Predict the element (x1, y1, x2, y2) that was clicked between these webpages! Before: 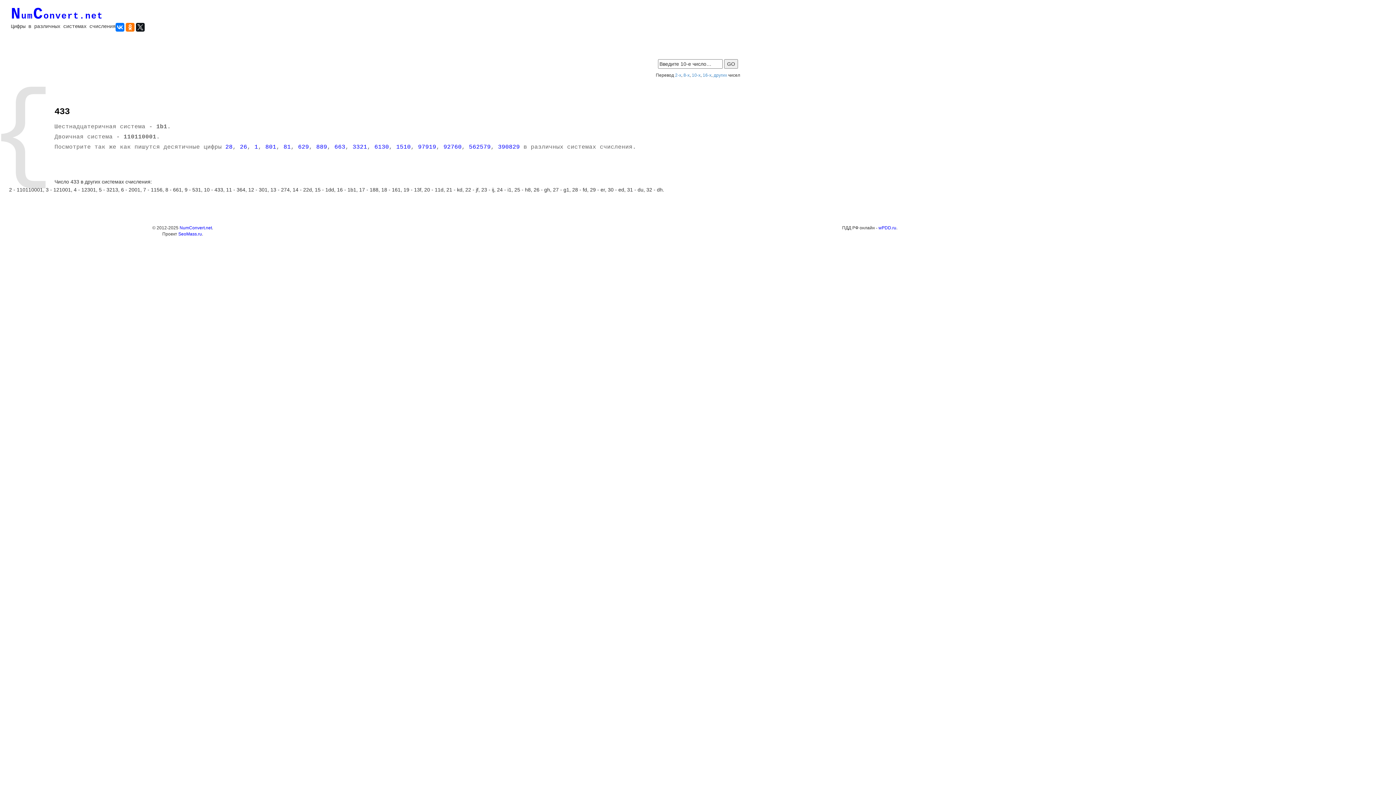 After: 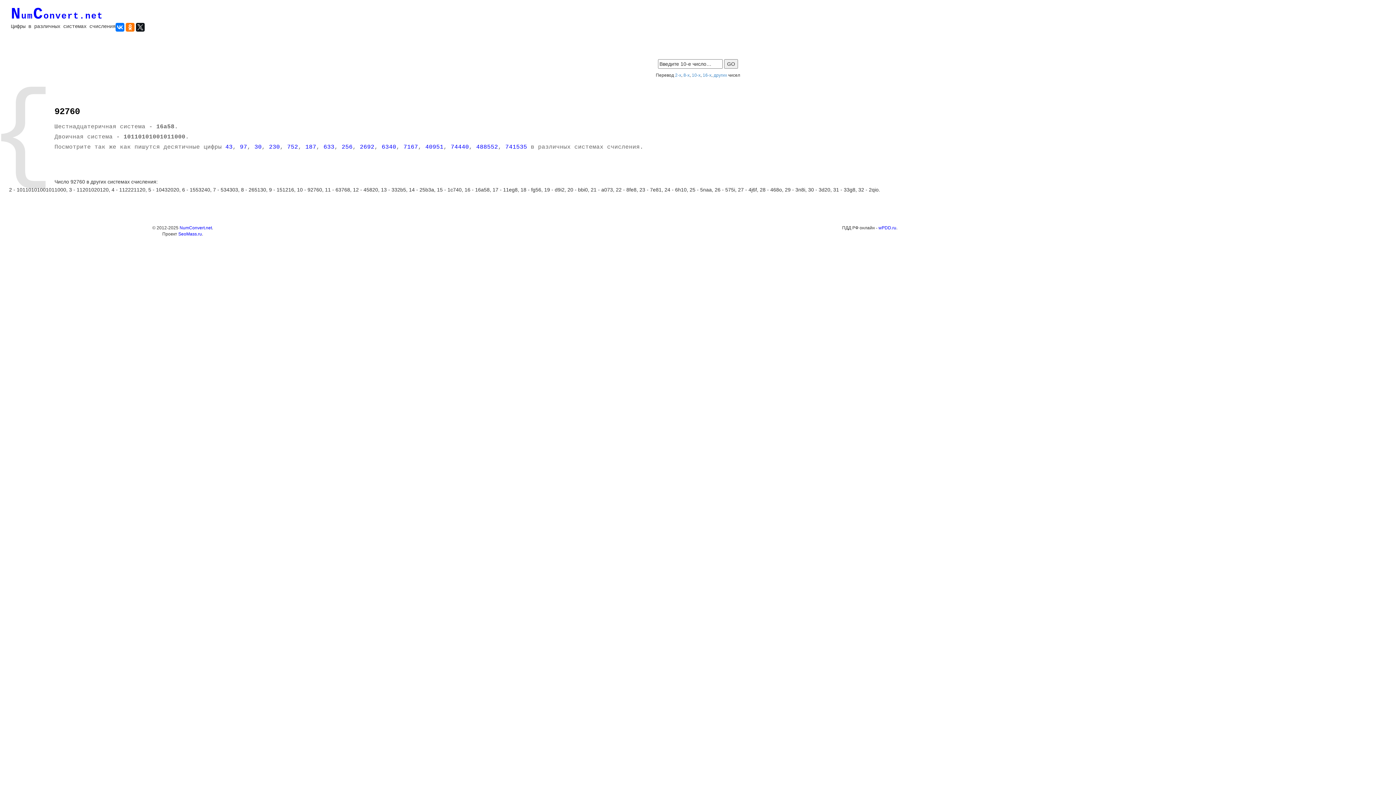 Action: label: 92760 bbox: (443, 144, 461, 150)